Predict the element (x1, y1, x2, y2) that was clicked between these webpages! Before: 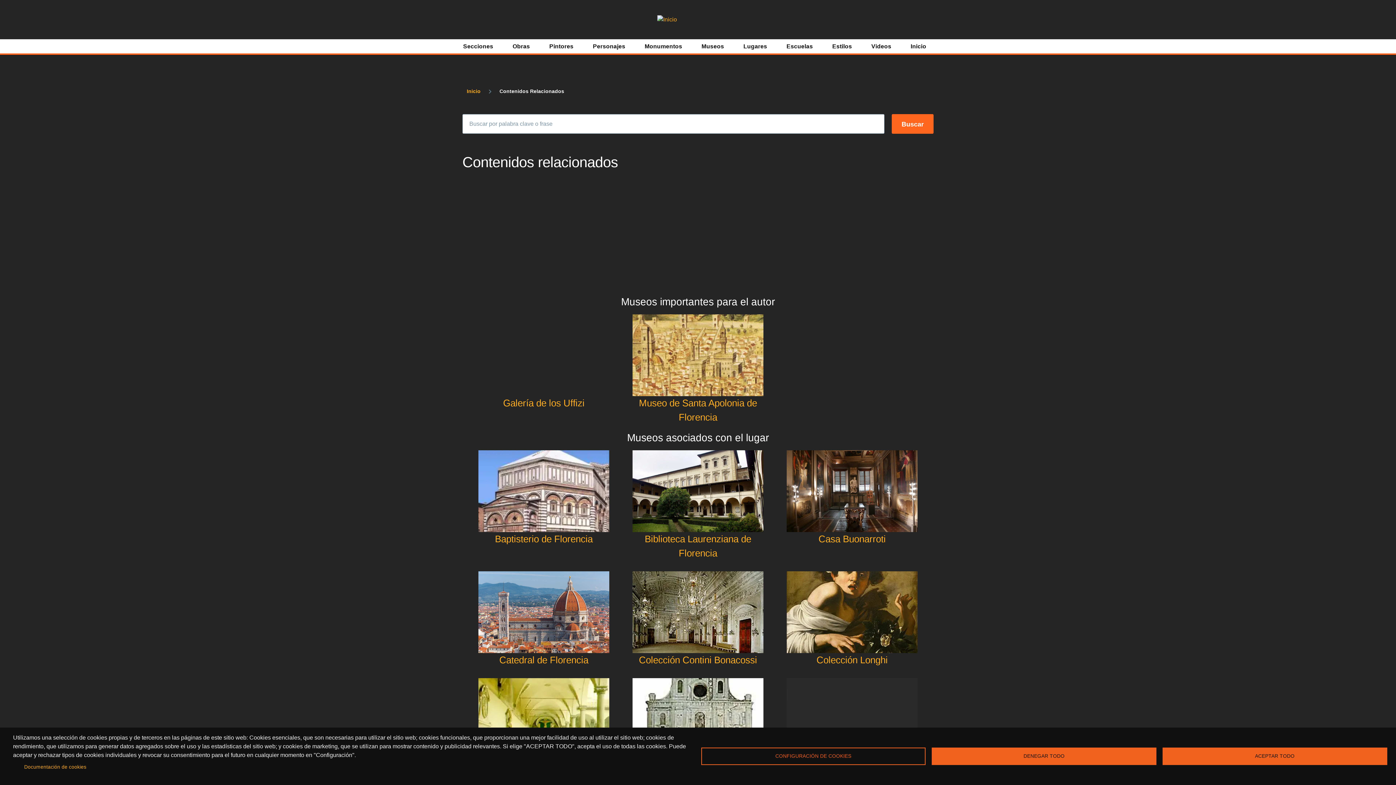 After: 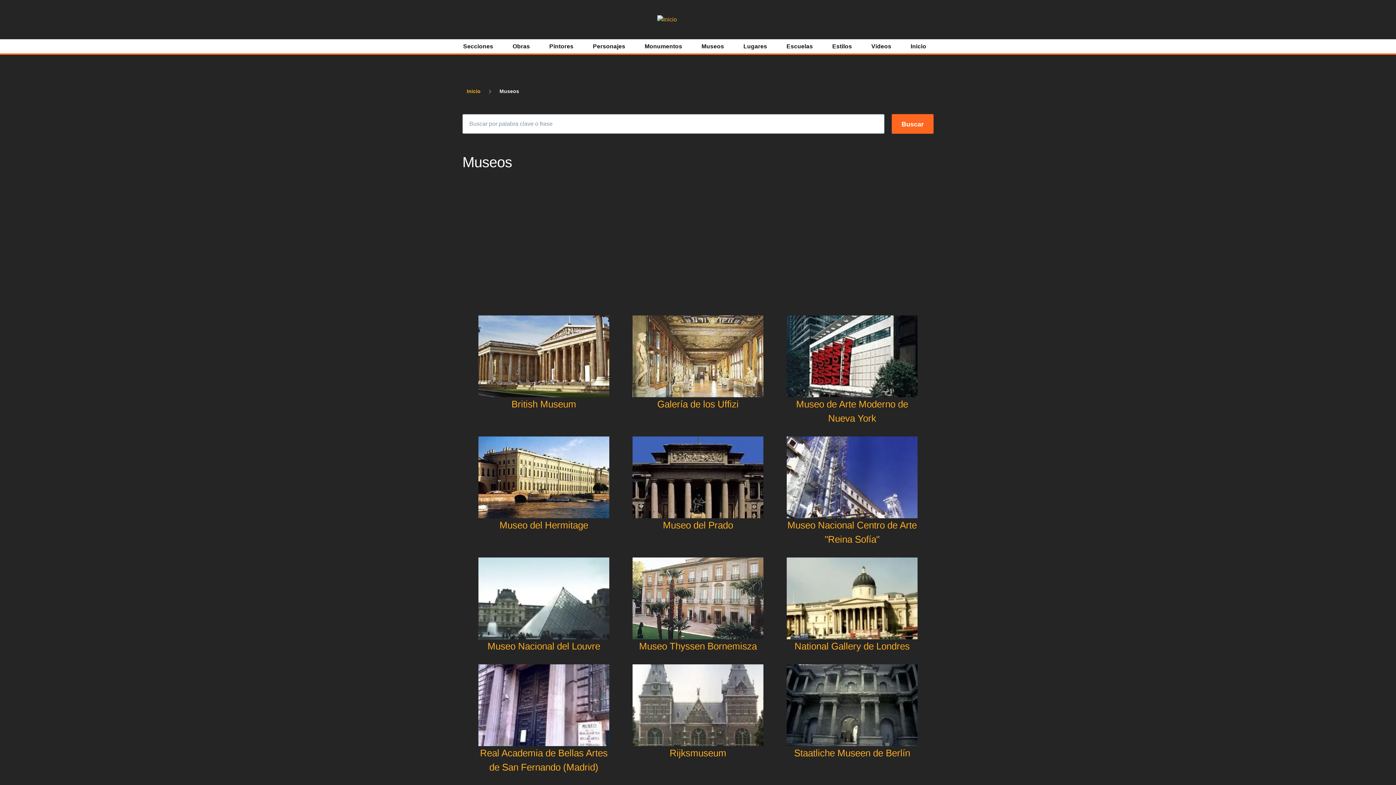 Action: bbox: (701, 40, 724, 52) label: Museos